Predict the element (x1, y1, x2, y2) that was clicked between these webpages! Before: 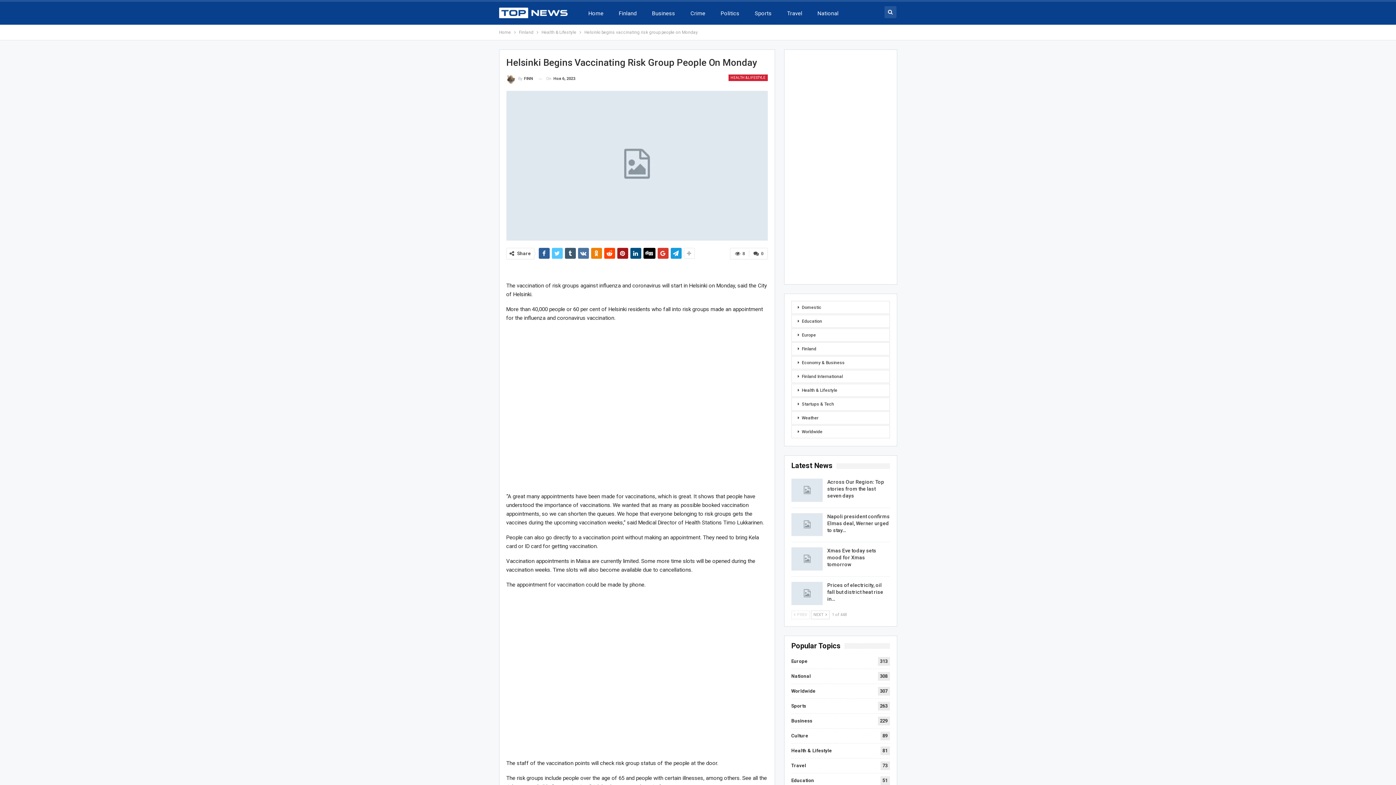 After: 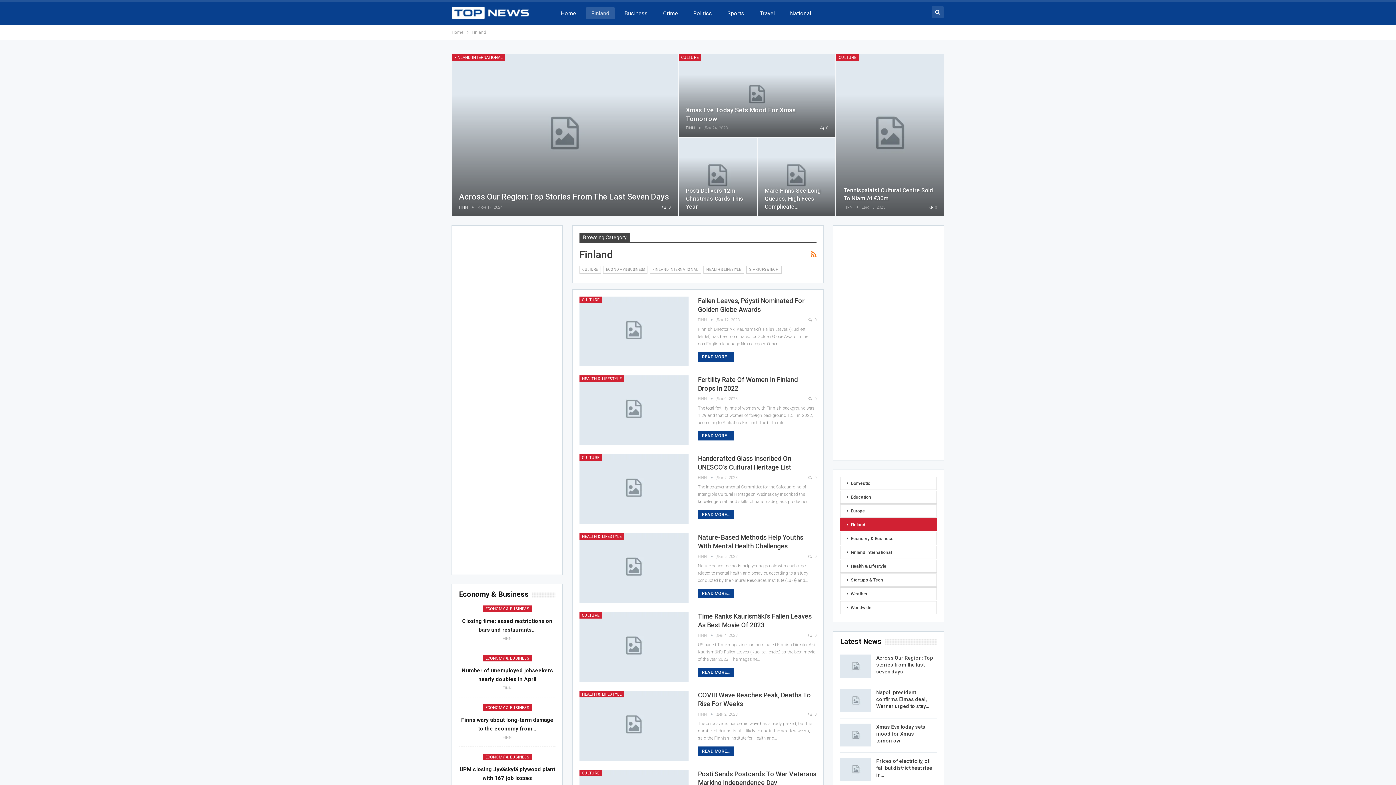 Action: bbox: (791, 342, 890, 355) label: Finland